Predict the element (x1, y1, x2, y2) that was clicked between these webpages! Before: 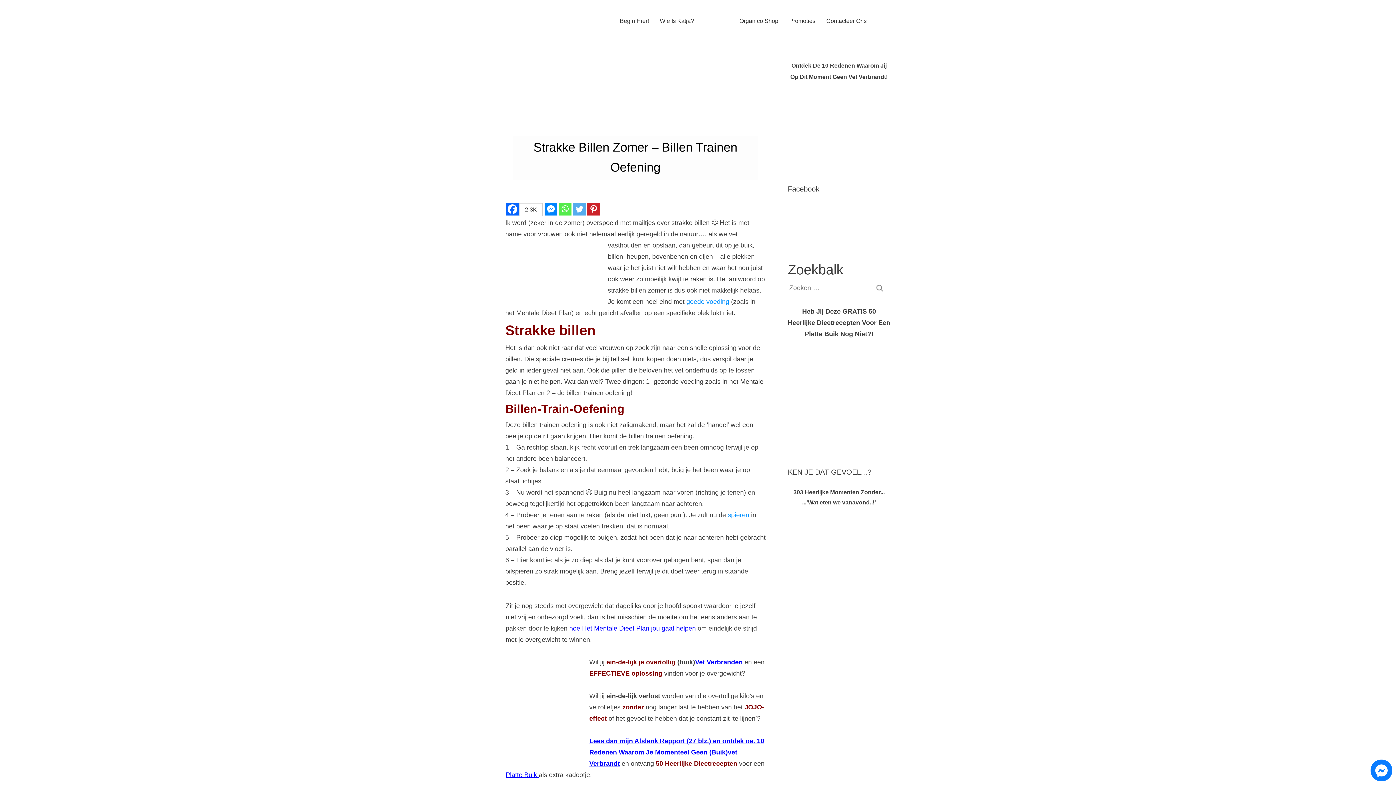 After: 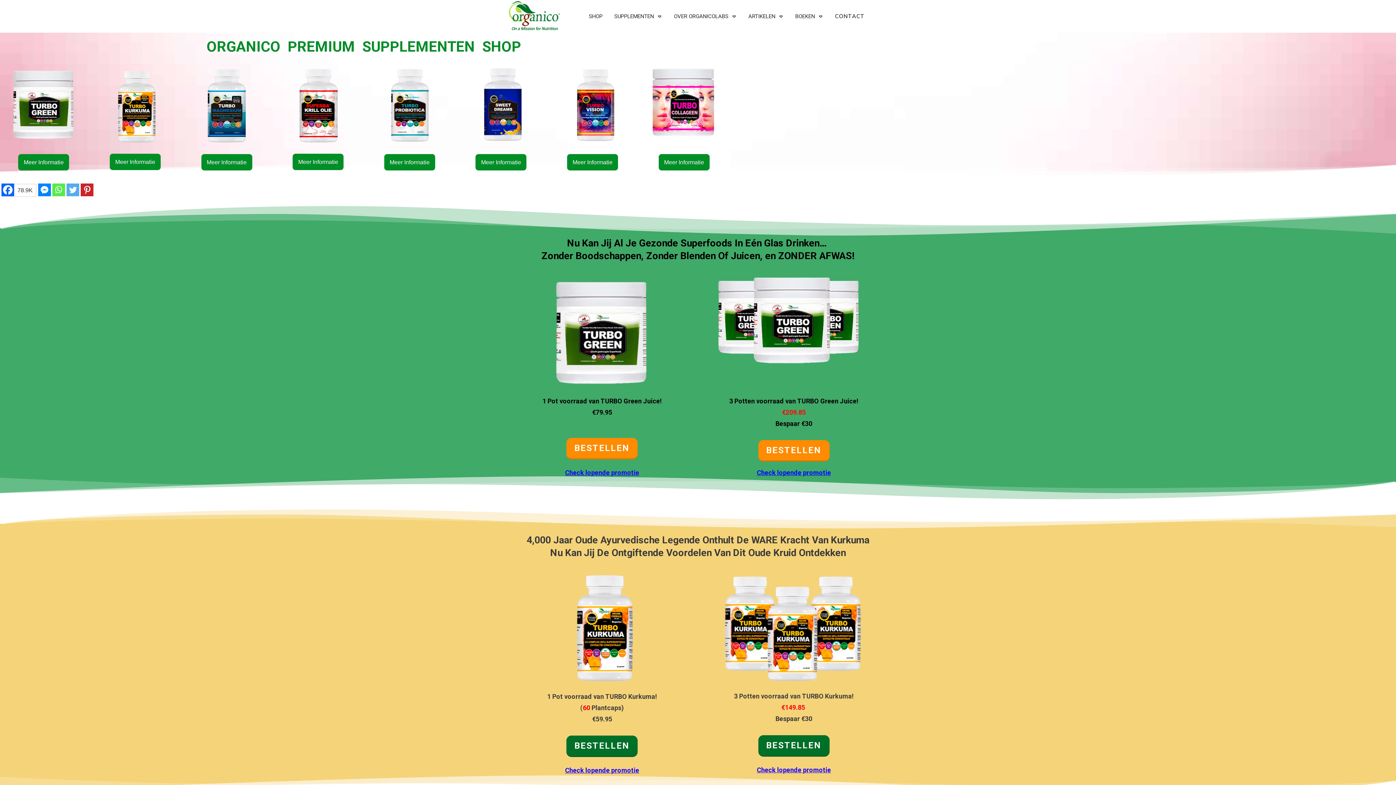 Action: bbox: (739, 15, 778, 26) label: Organico Shop